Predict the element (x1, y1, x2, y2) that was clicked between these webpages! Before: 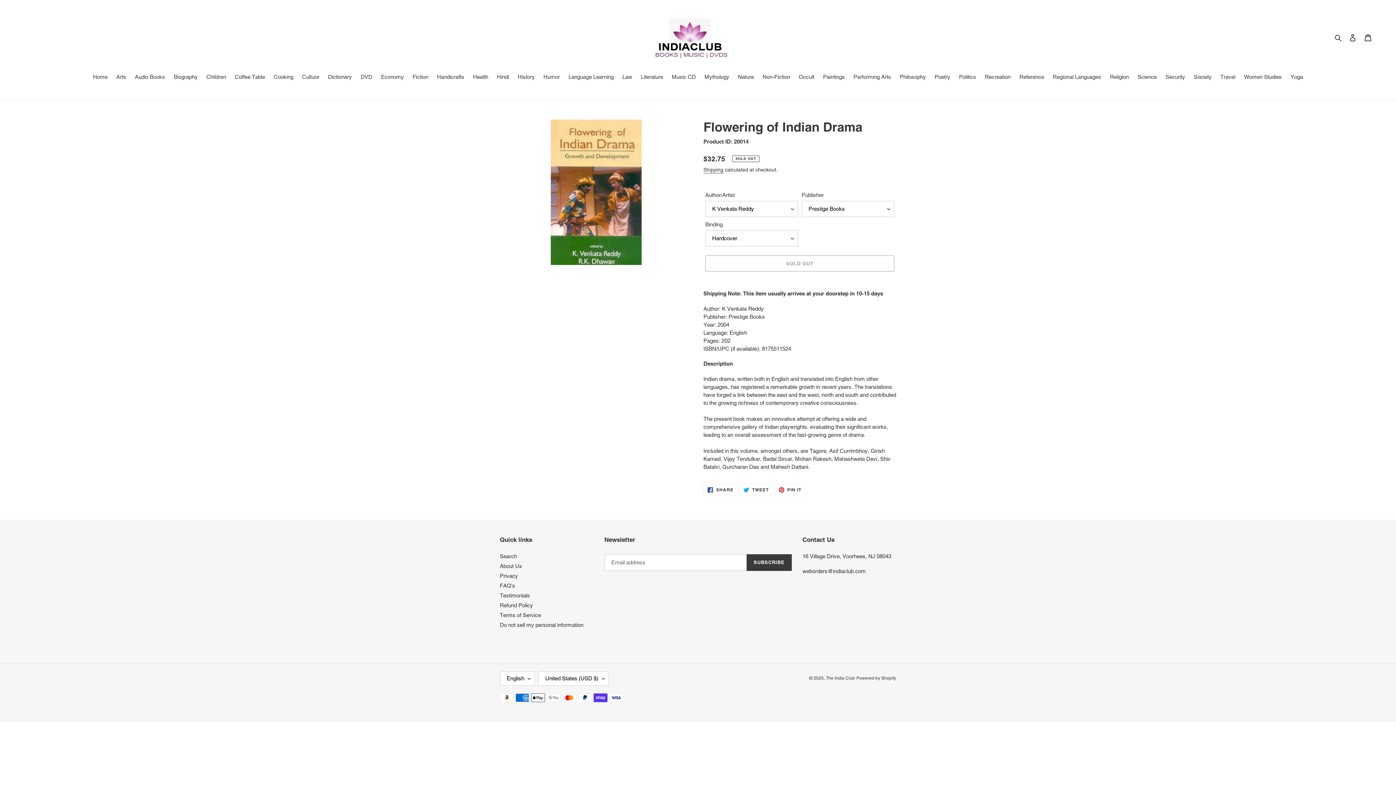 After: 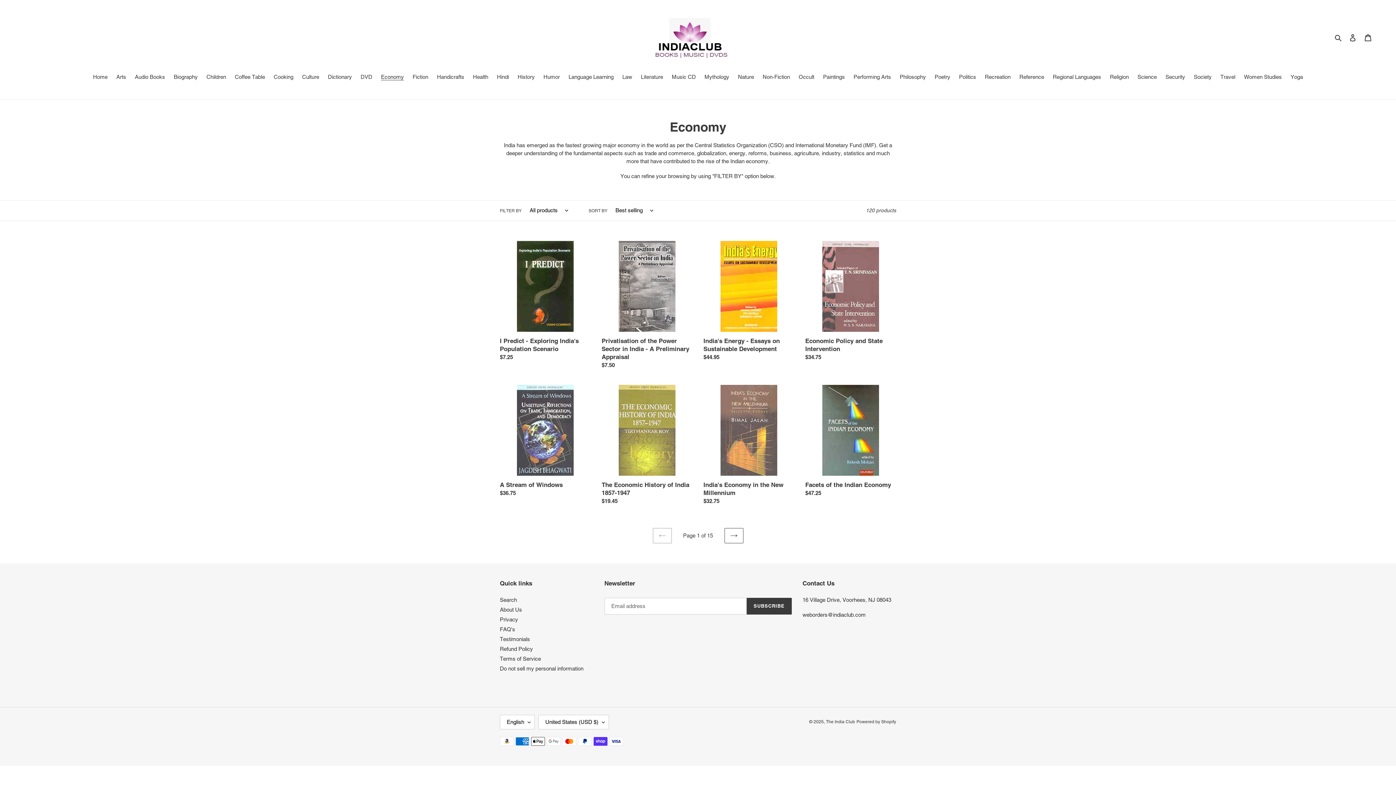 Action: bbox: (377, 73, 407, 82) label: Economy